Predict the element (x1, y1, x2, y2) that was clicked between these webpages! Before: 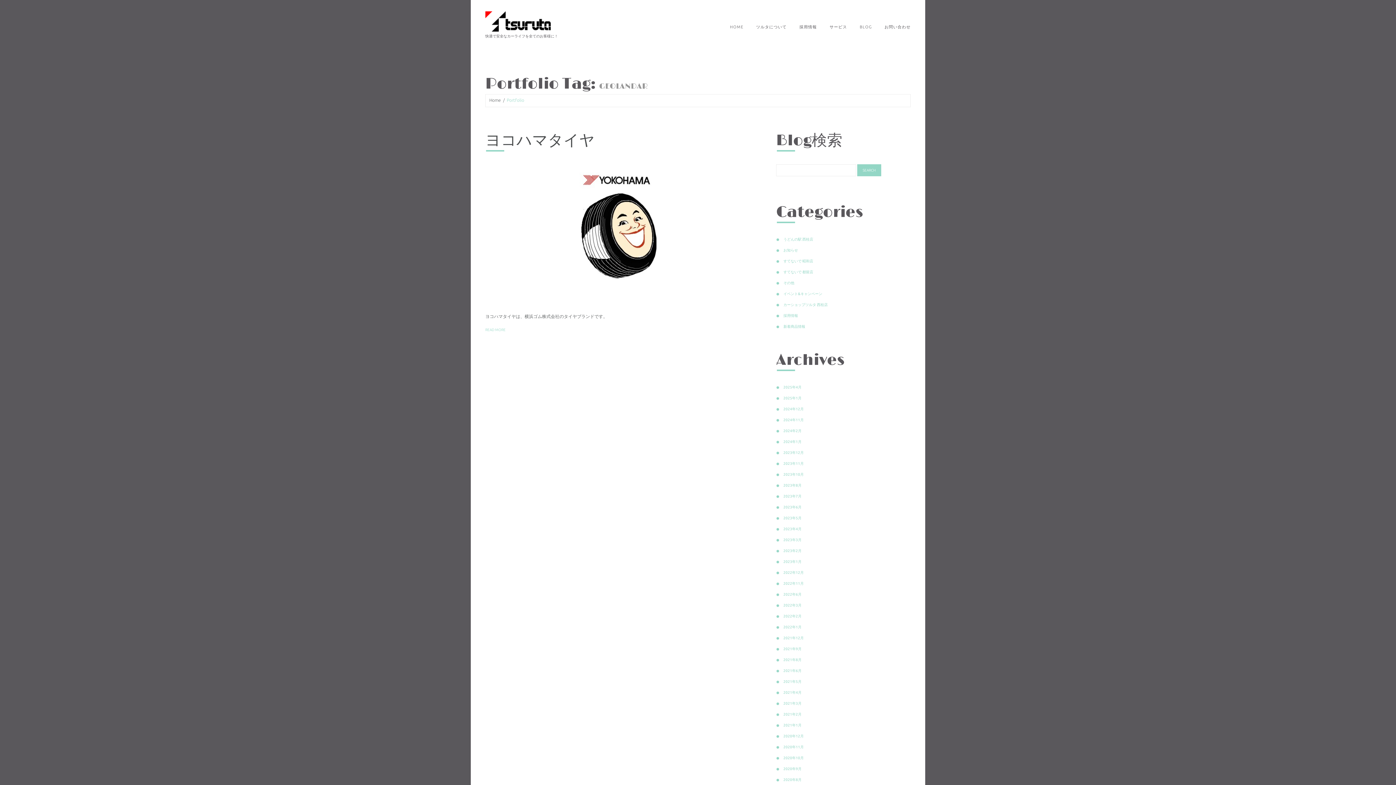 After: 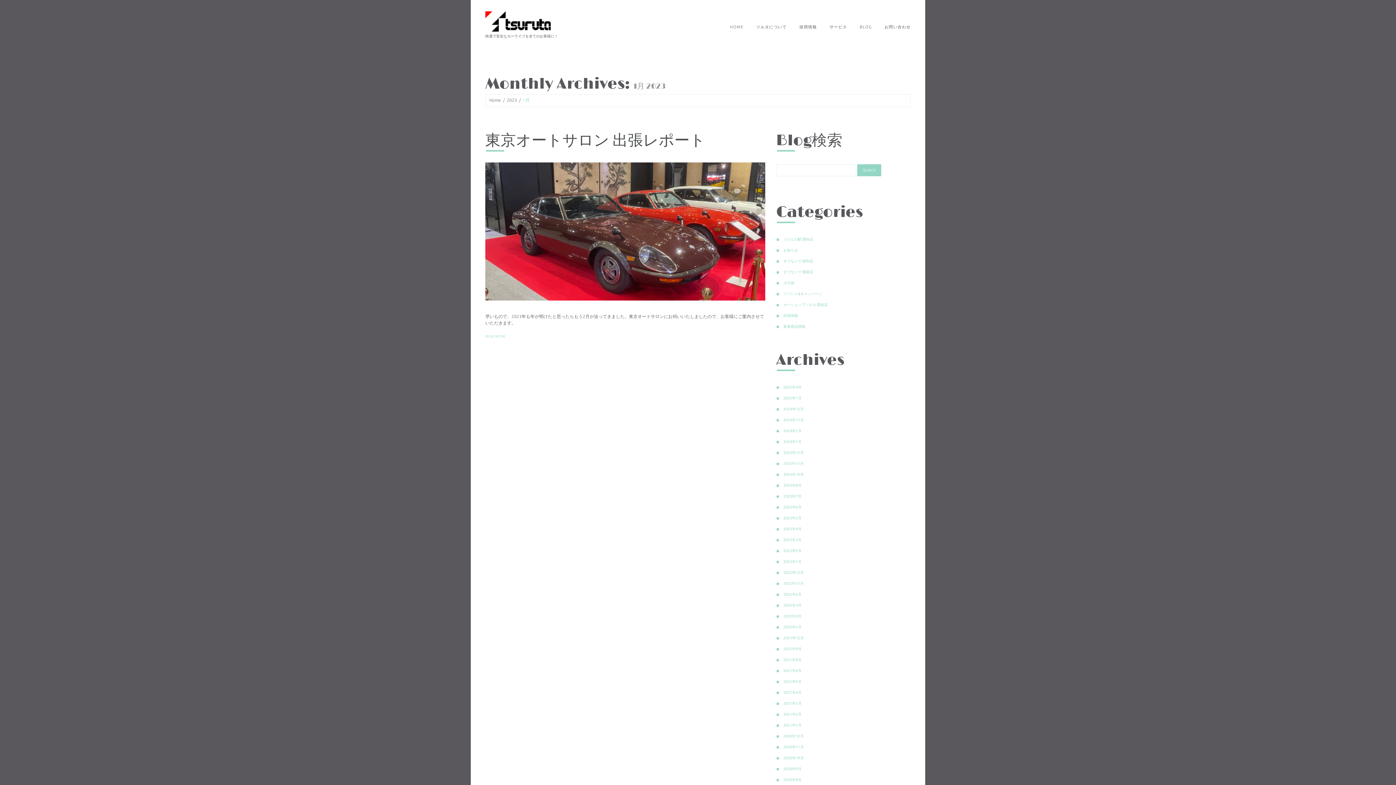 Action: label: 2023年1月 bbox: (783, 560, 801, 564)